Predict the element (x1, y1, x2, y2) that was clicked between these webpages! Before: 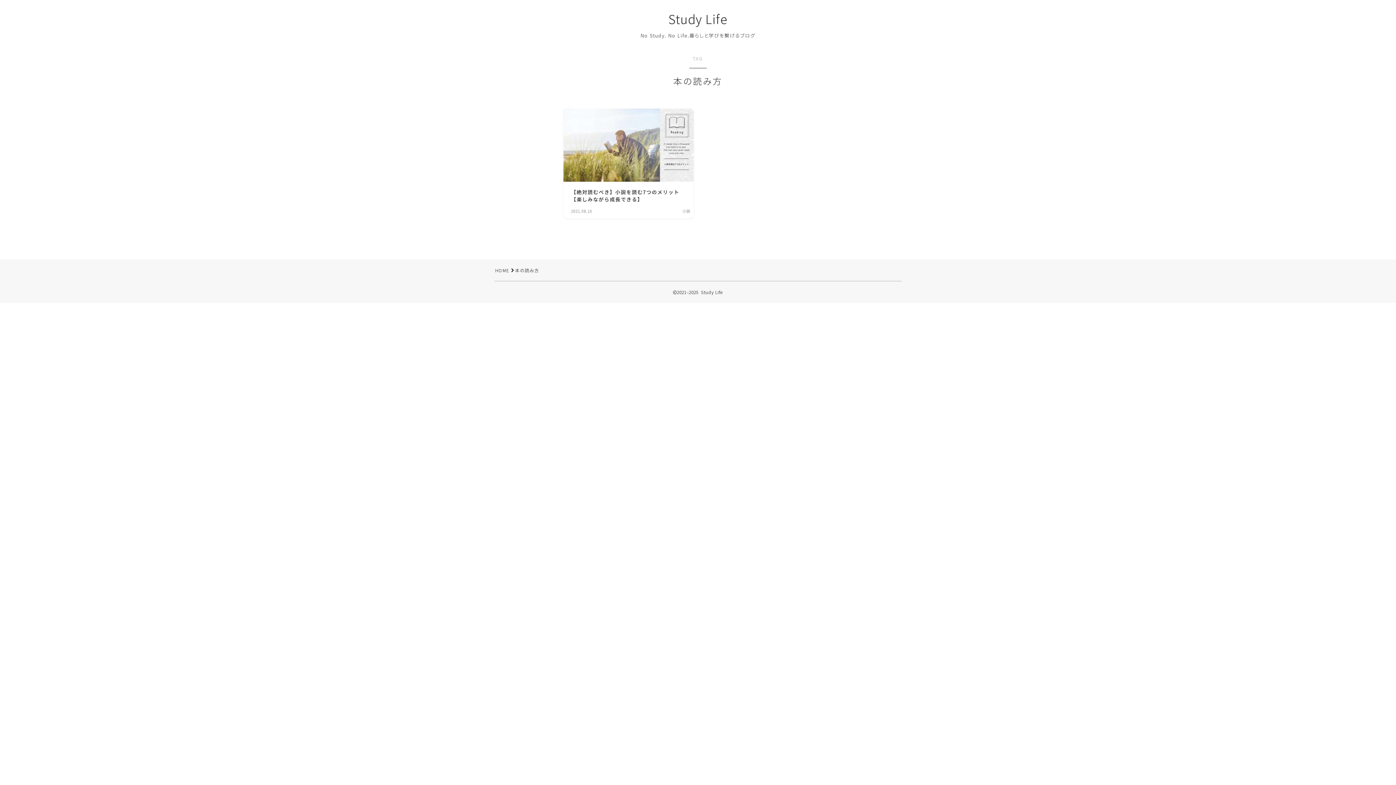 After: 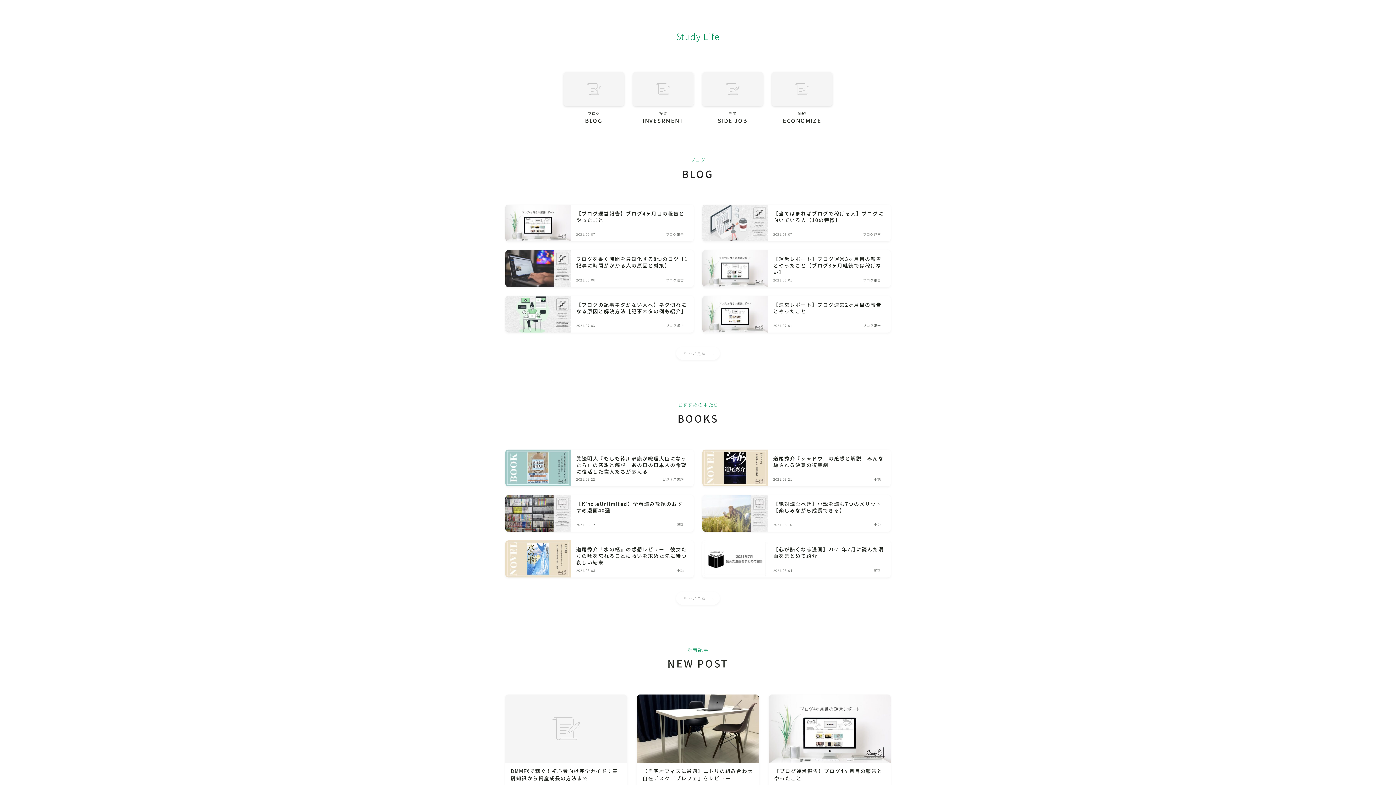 Action: label: HOME bbox: (495, 267, 509, 273)